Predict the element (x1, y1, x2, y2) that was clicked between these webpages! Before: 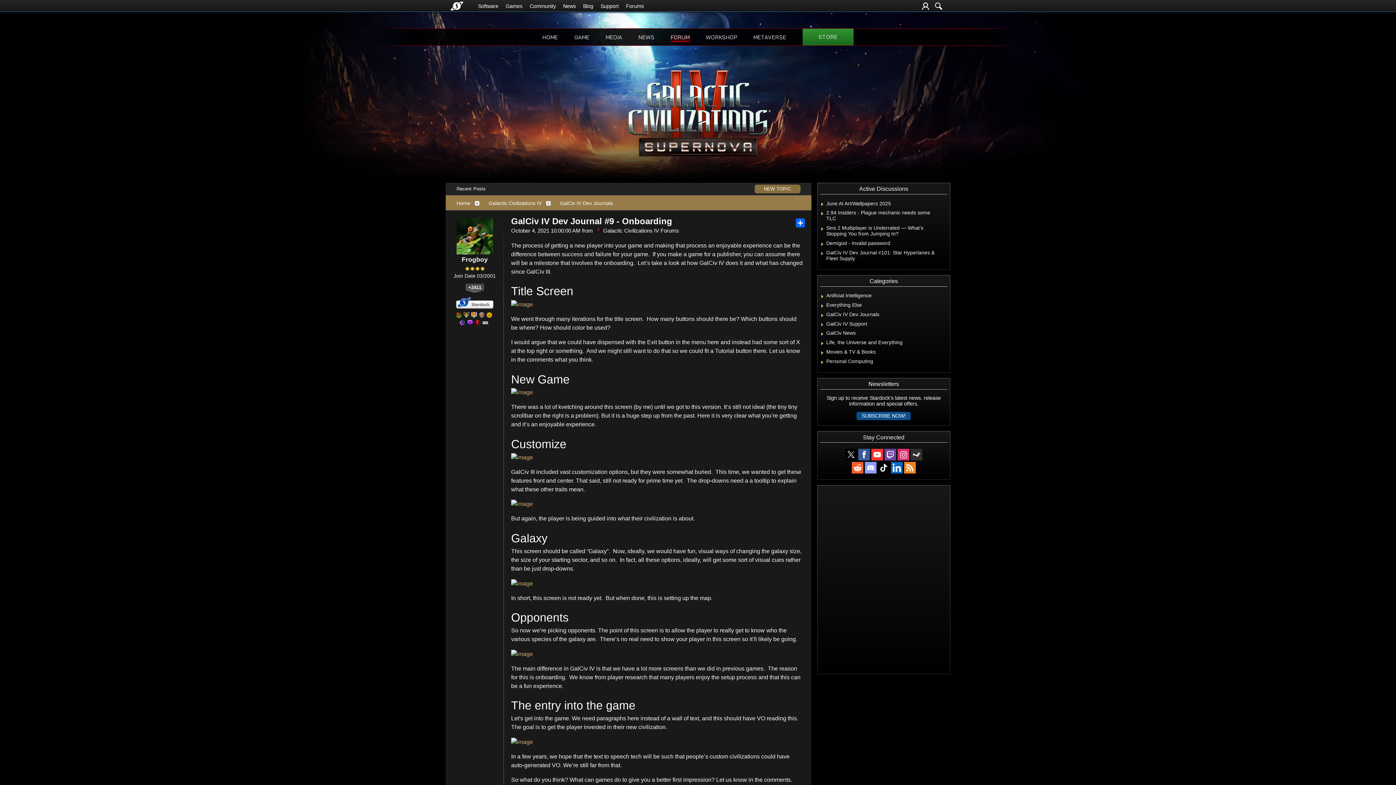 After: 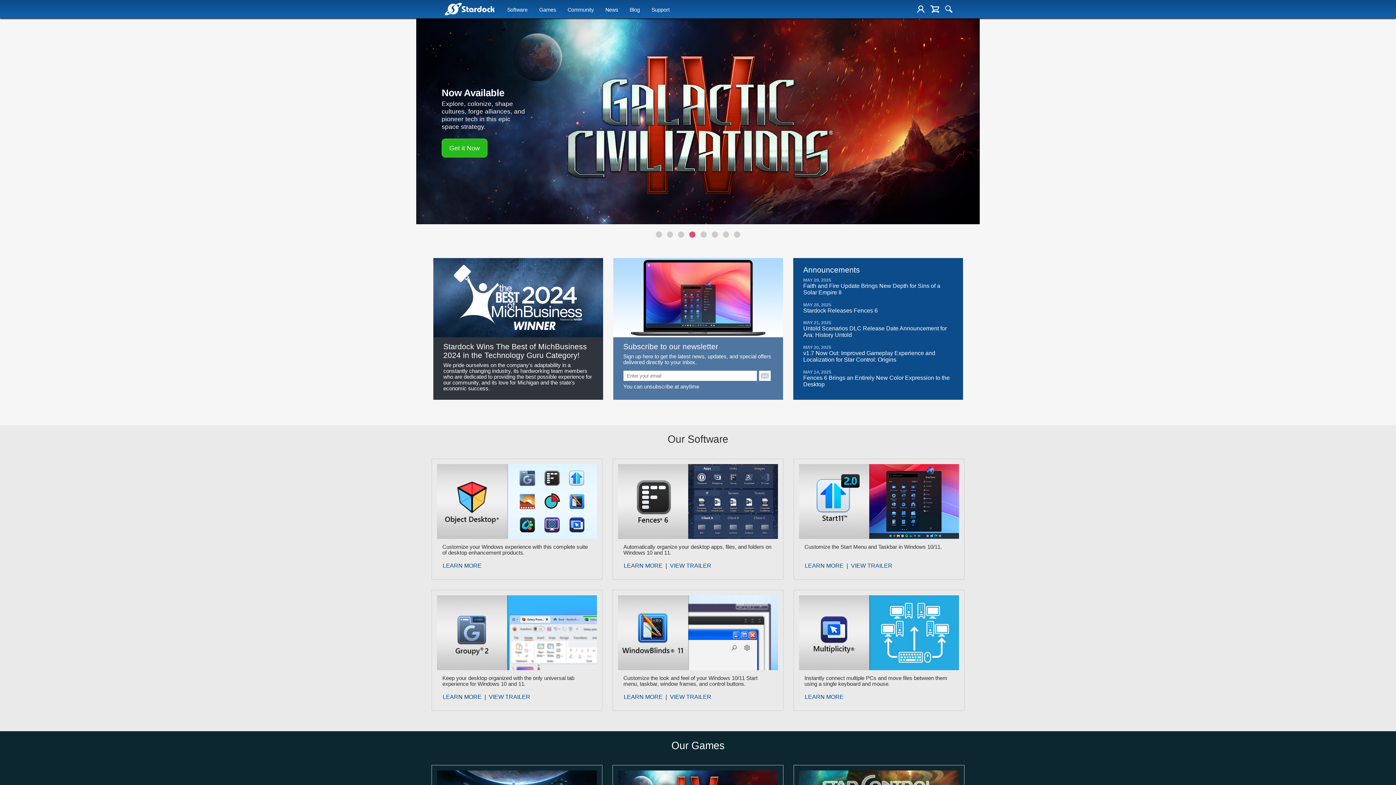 Action: bbox: (450, 0, 463, 12)